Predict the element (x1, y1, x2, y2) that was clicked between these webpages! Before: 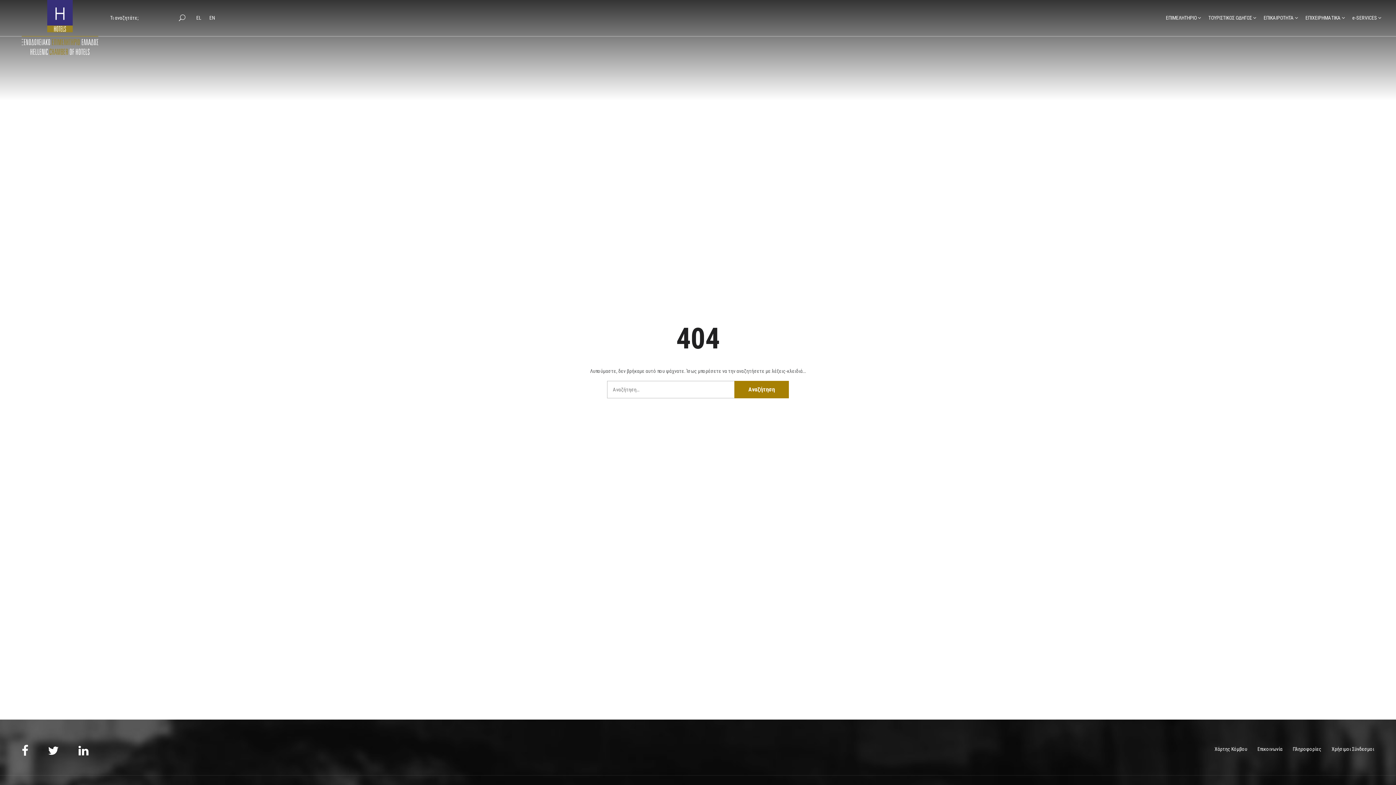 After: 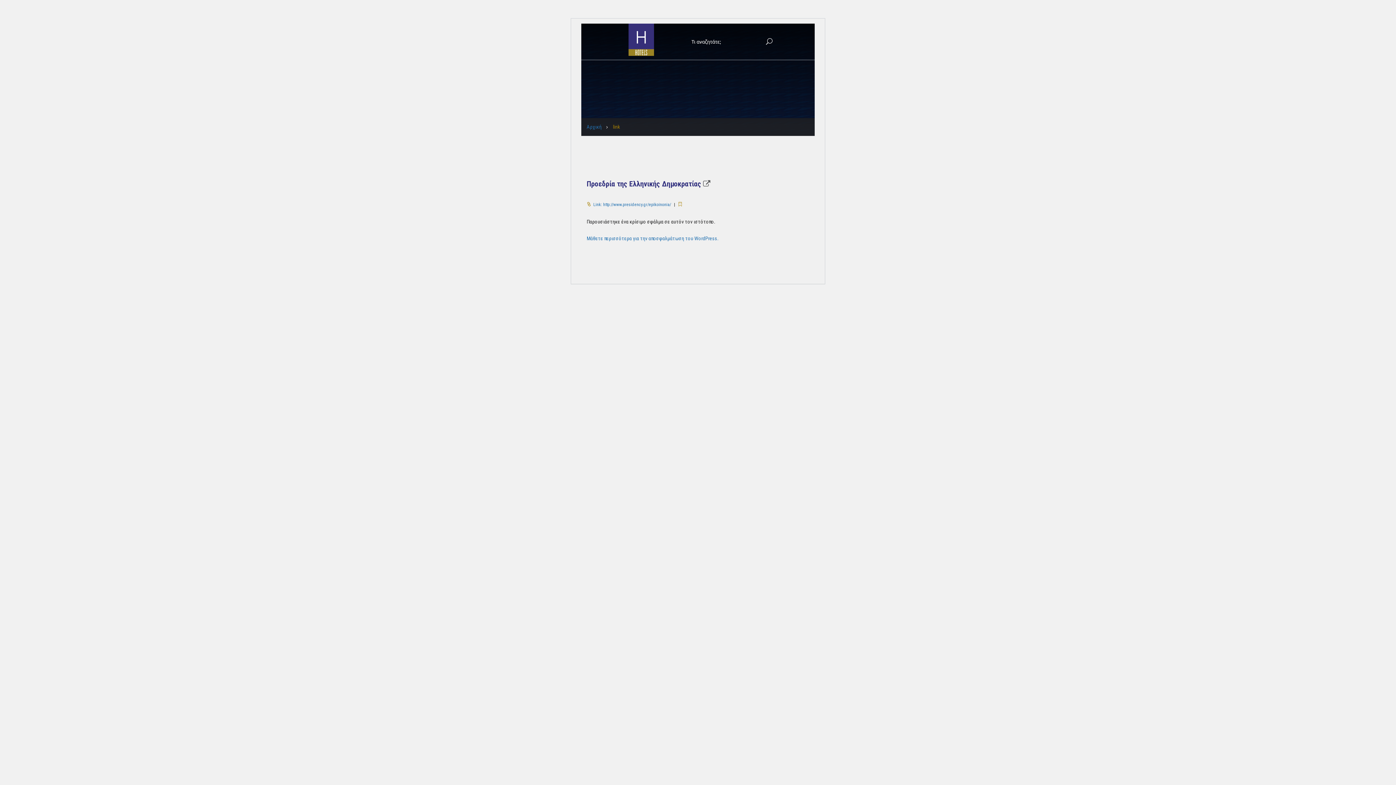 Action: bbox: (1332, 746, 1374, 752) label: Χρήσιμοι Σύνδεσμοι